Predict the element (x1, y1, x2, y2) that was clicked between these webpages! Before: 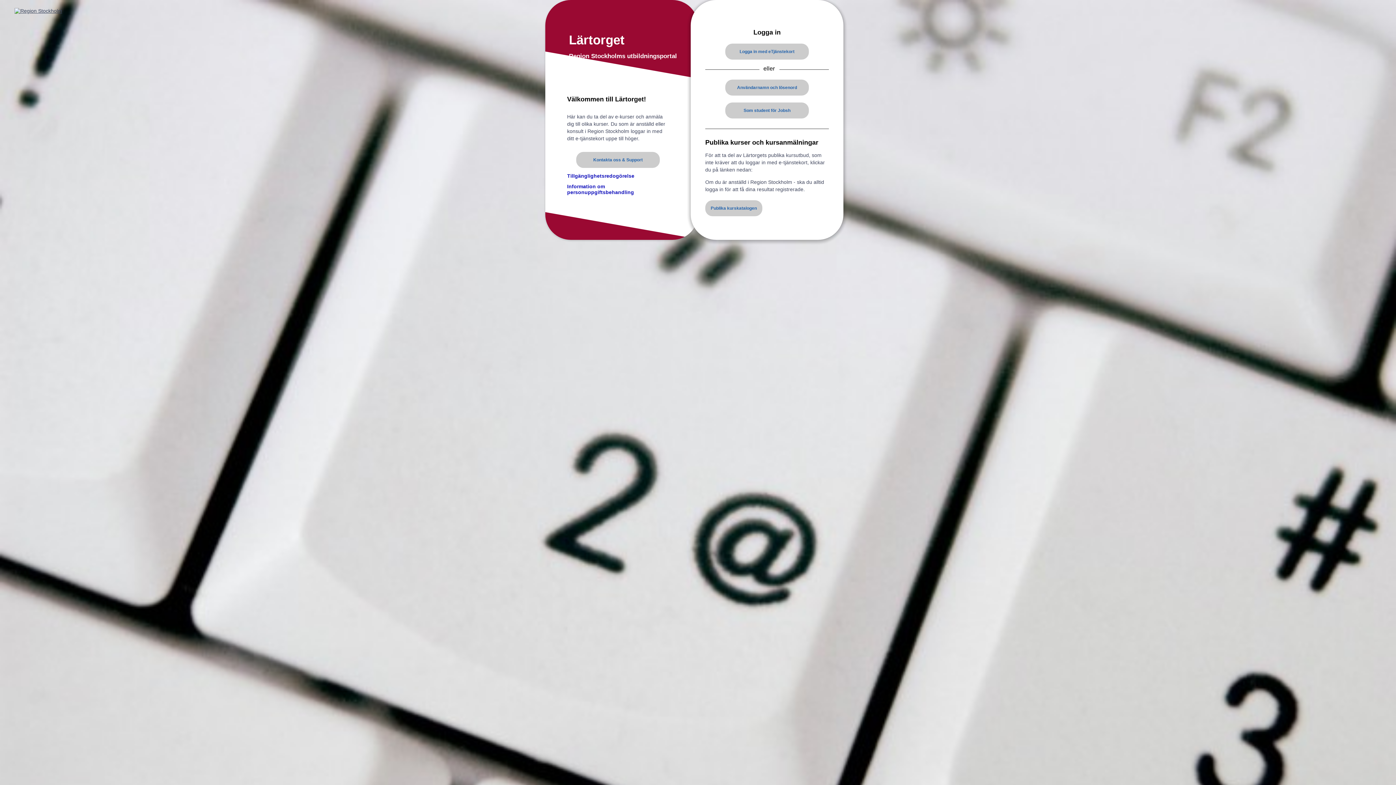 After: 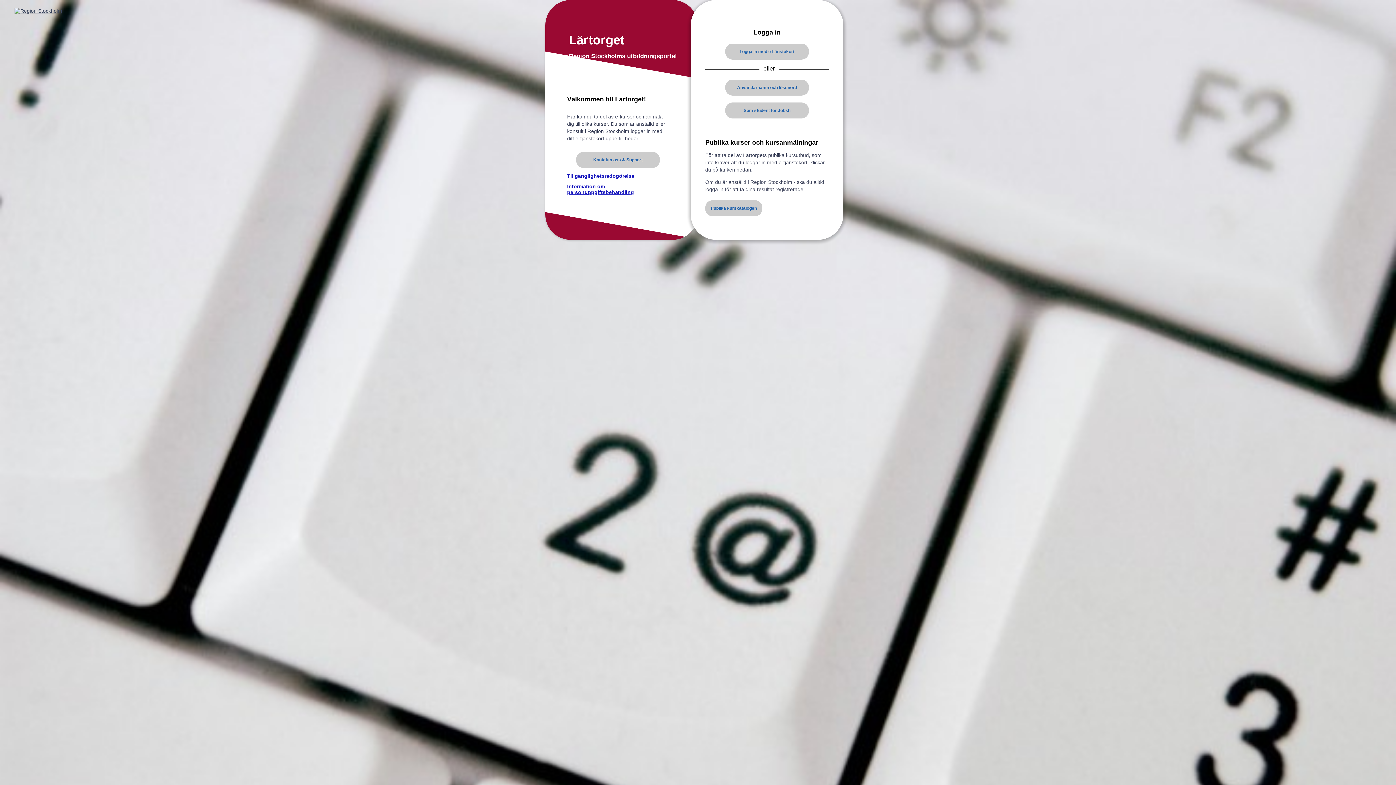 Action: bbox: (567, 183, 669, 195) label: Information om personuppgiftsbehandling